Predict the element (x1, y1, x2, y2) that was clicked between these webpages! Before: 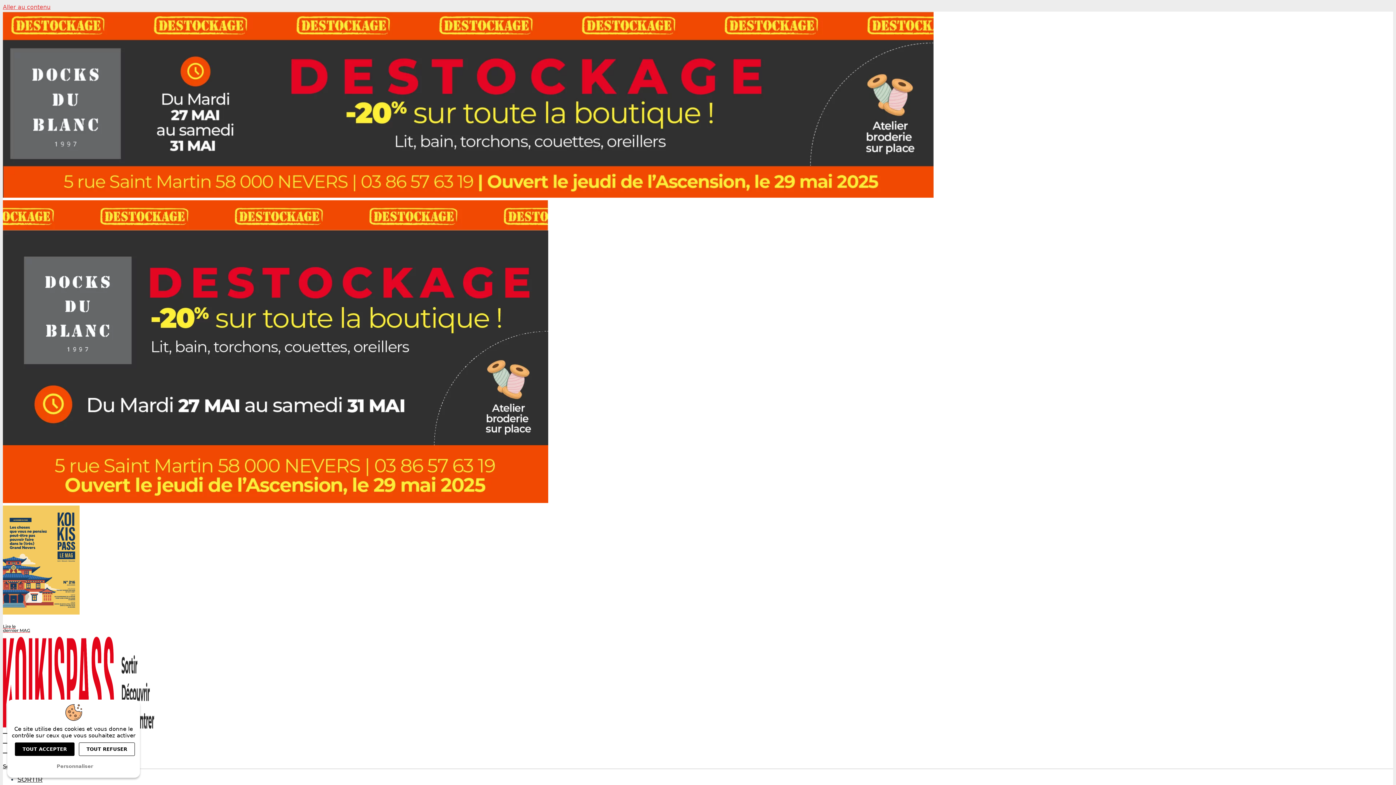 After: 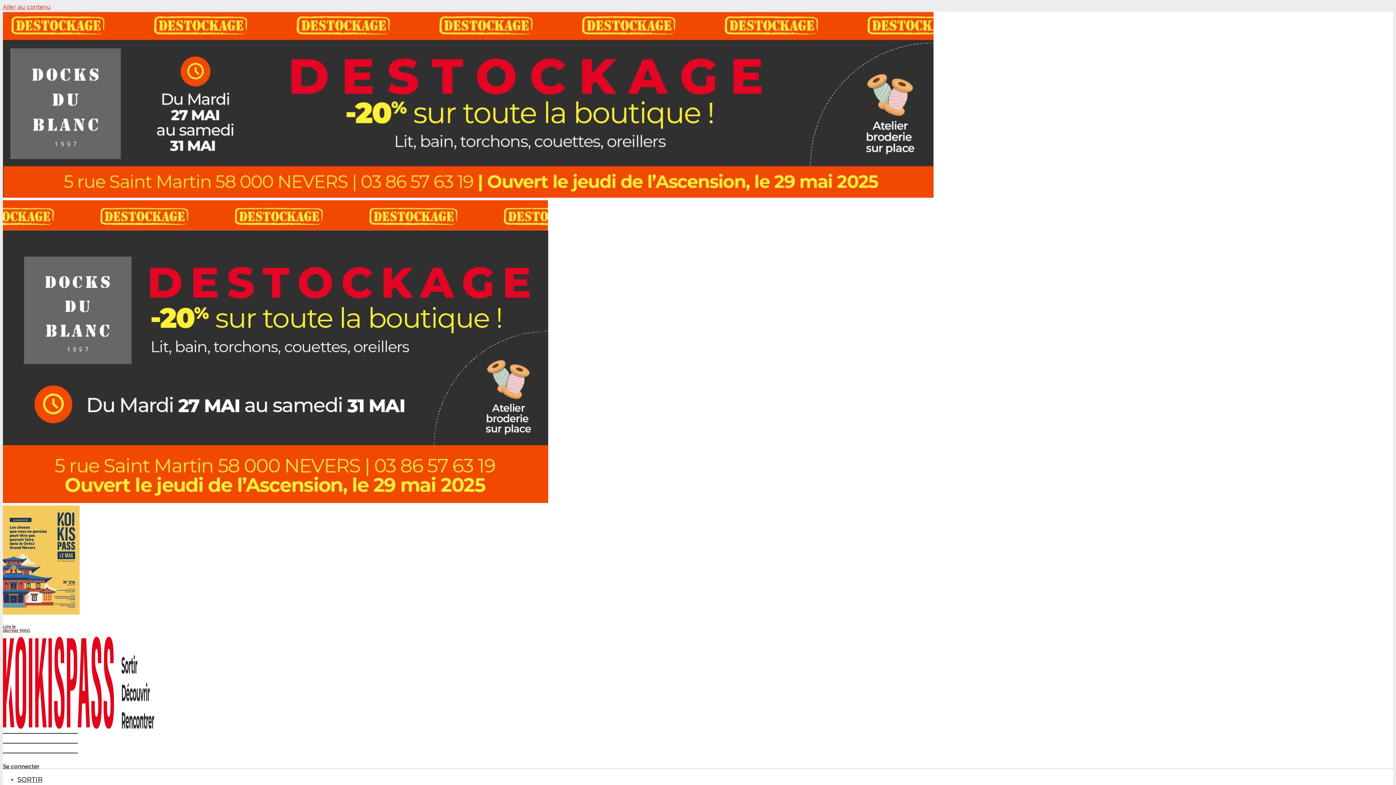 Action: label: Cookies : Tout accepter bbox: (14, 742, 74, 756)